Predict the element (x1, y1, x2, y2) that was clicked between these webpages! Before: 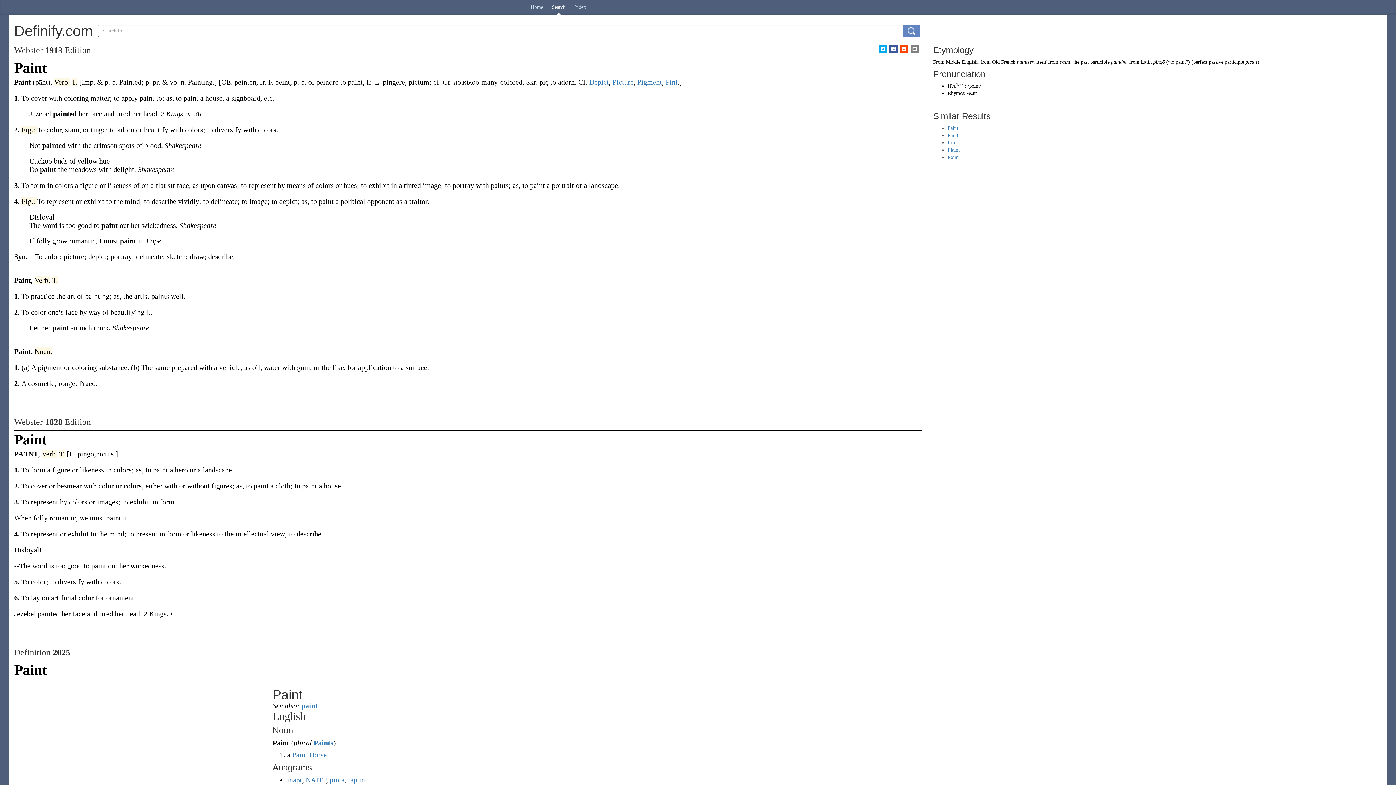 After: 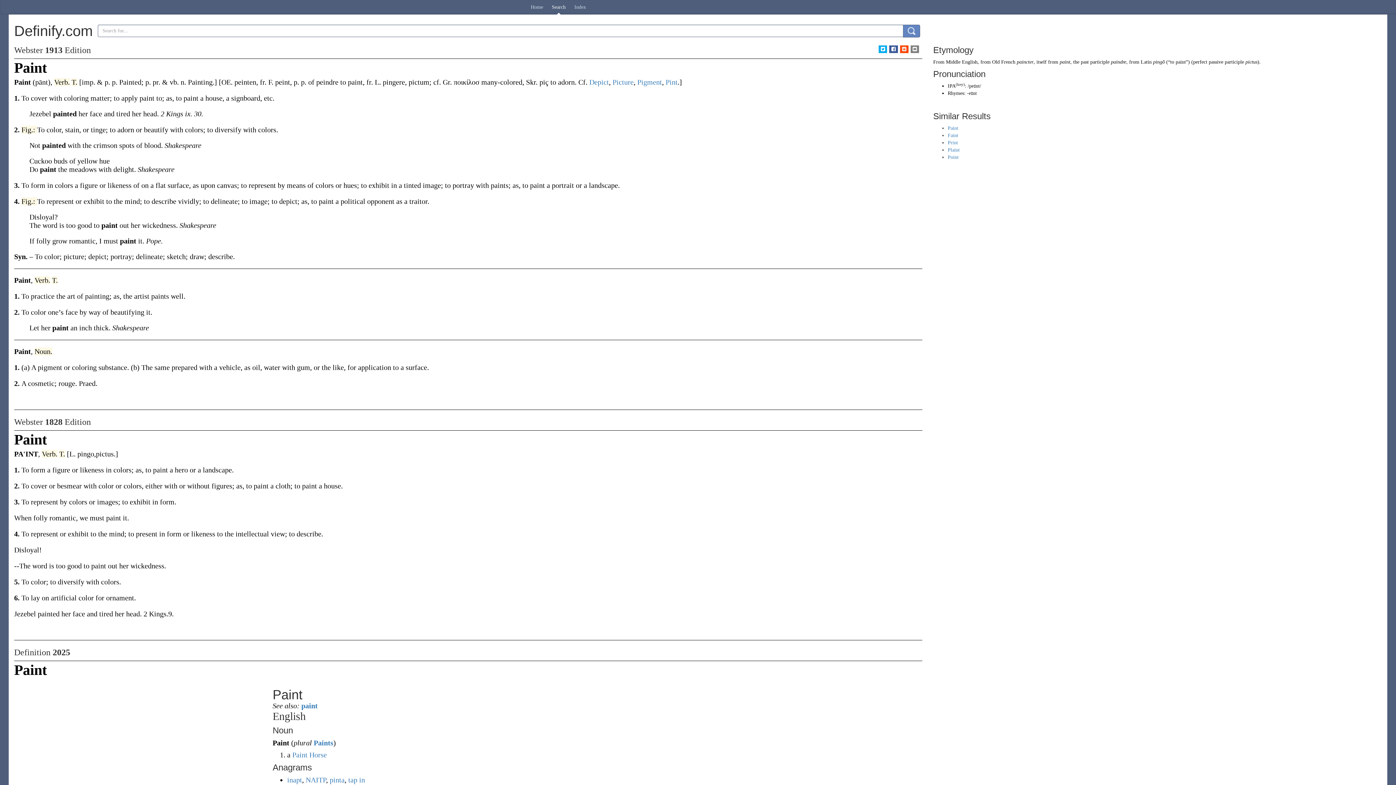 Action: bbox: (899, 45, 909, 53)